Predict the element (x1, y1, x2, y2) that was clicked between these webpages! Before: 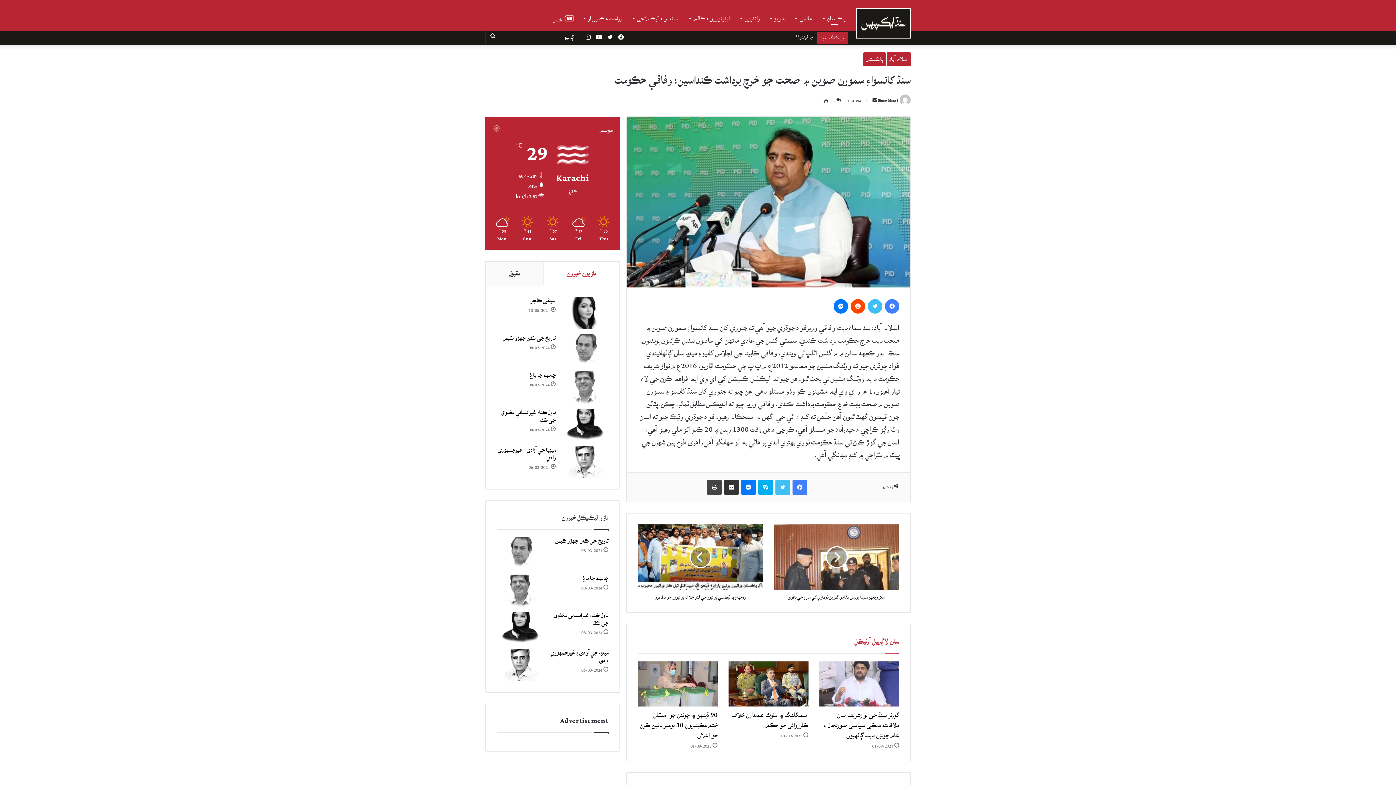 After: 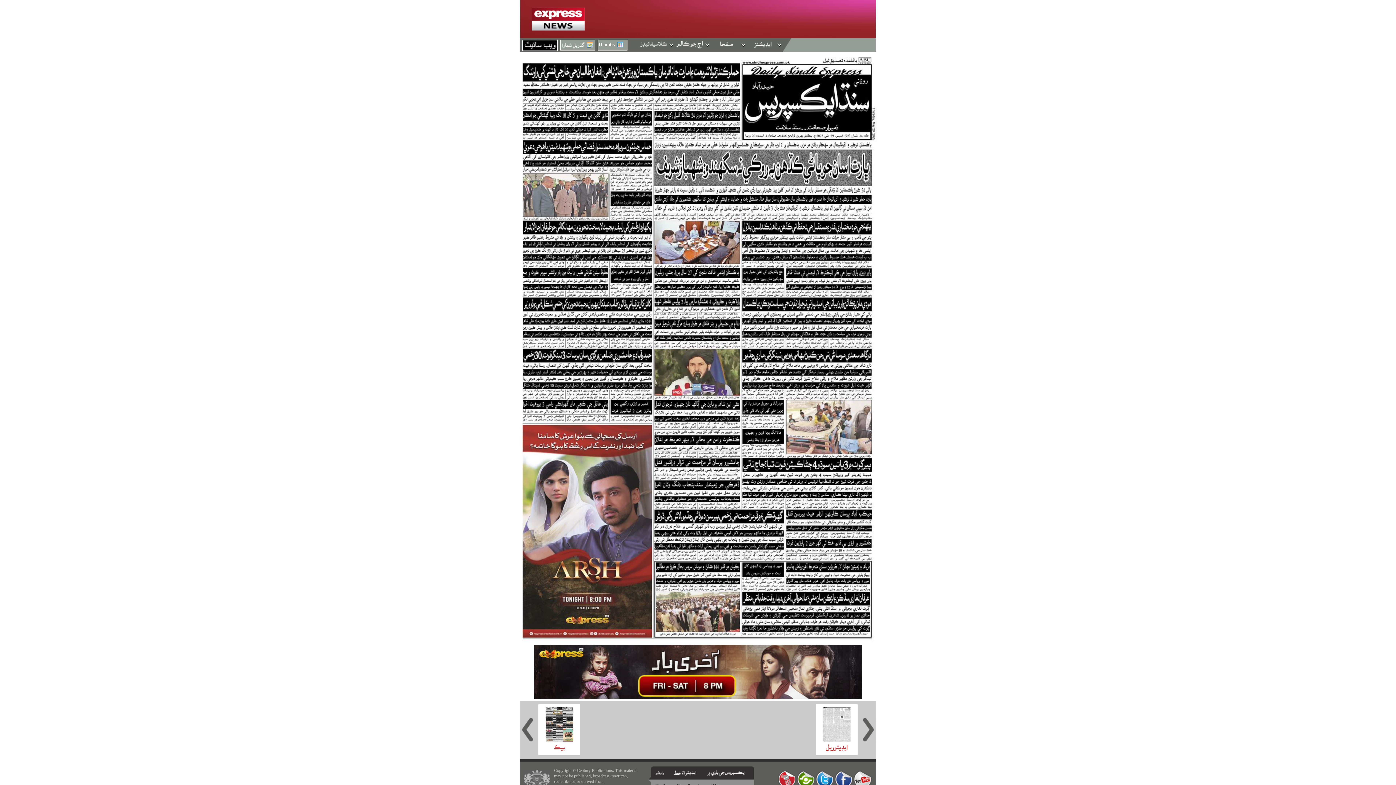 Action: label:  اخبار bbox: (548, 14, 578, 23)